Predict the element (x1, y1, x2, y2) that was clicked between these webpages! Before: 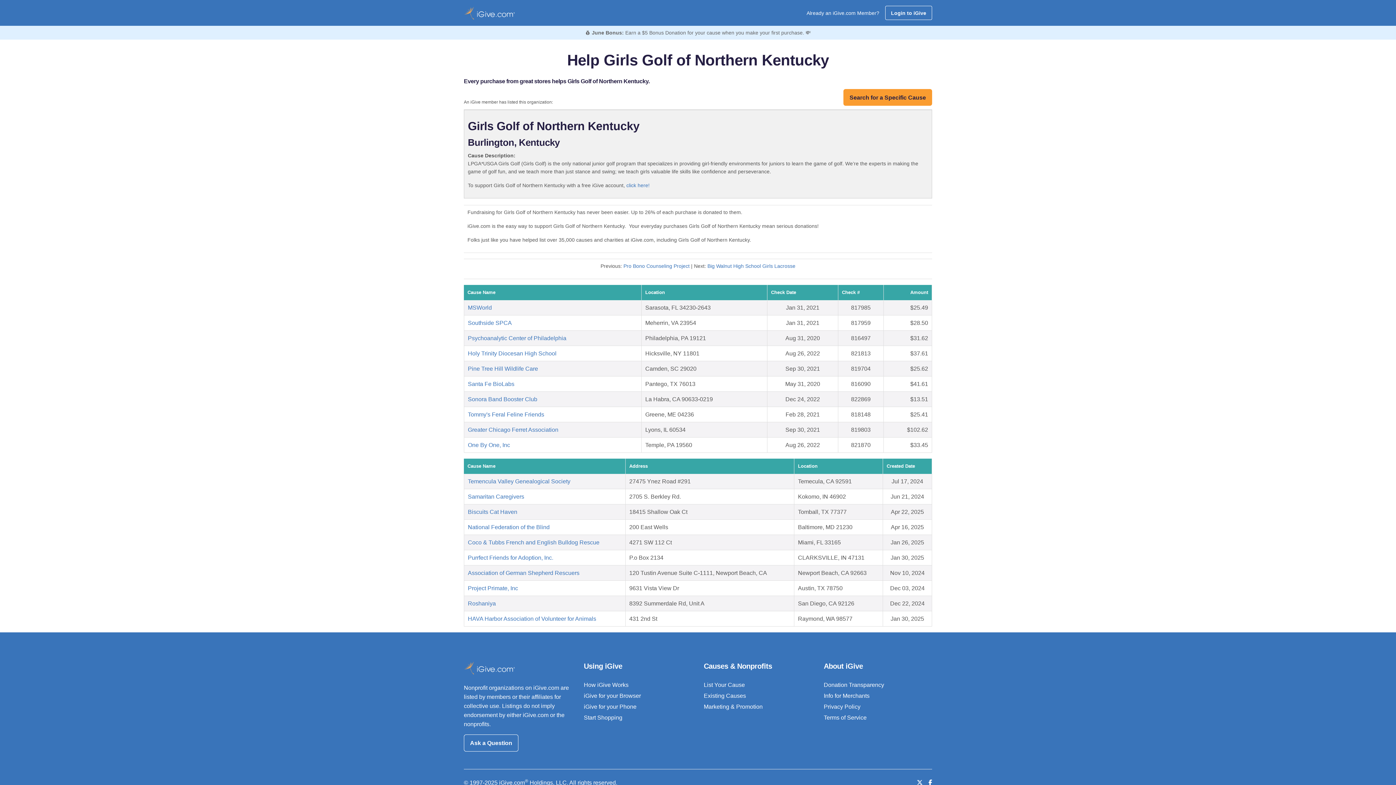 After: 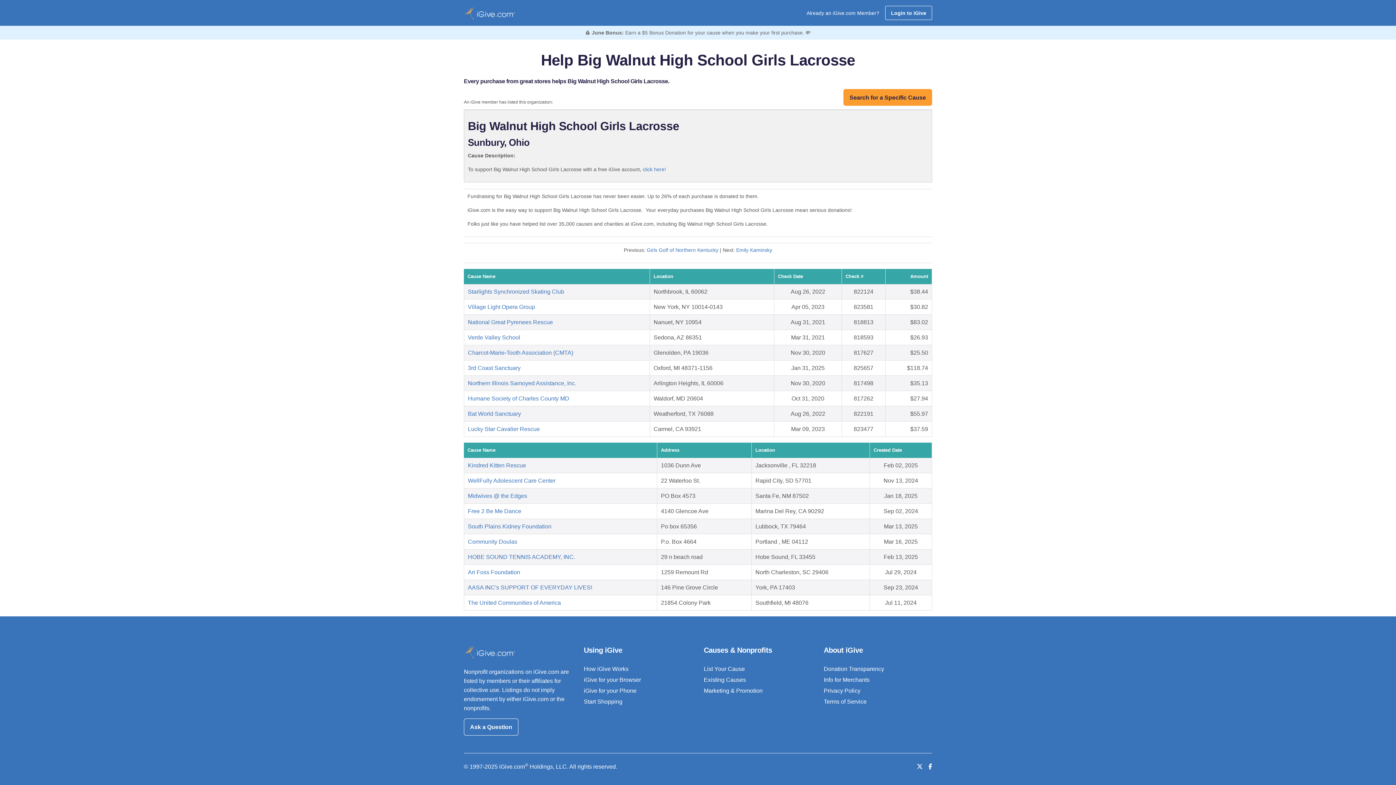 Action: bbox: (707, 263, 795, 269) label: Big Walnut High School Girls Lacrosse